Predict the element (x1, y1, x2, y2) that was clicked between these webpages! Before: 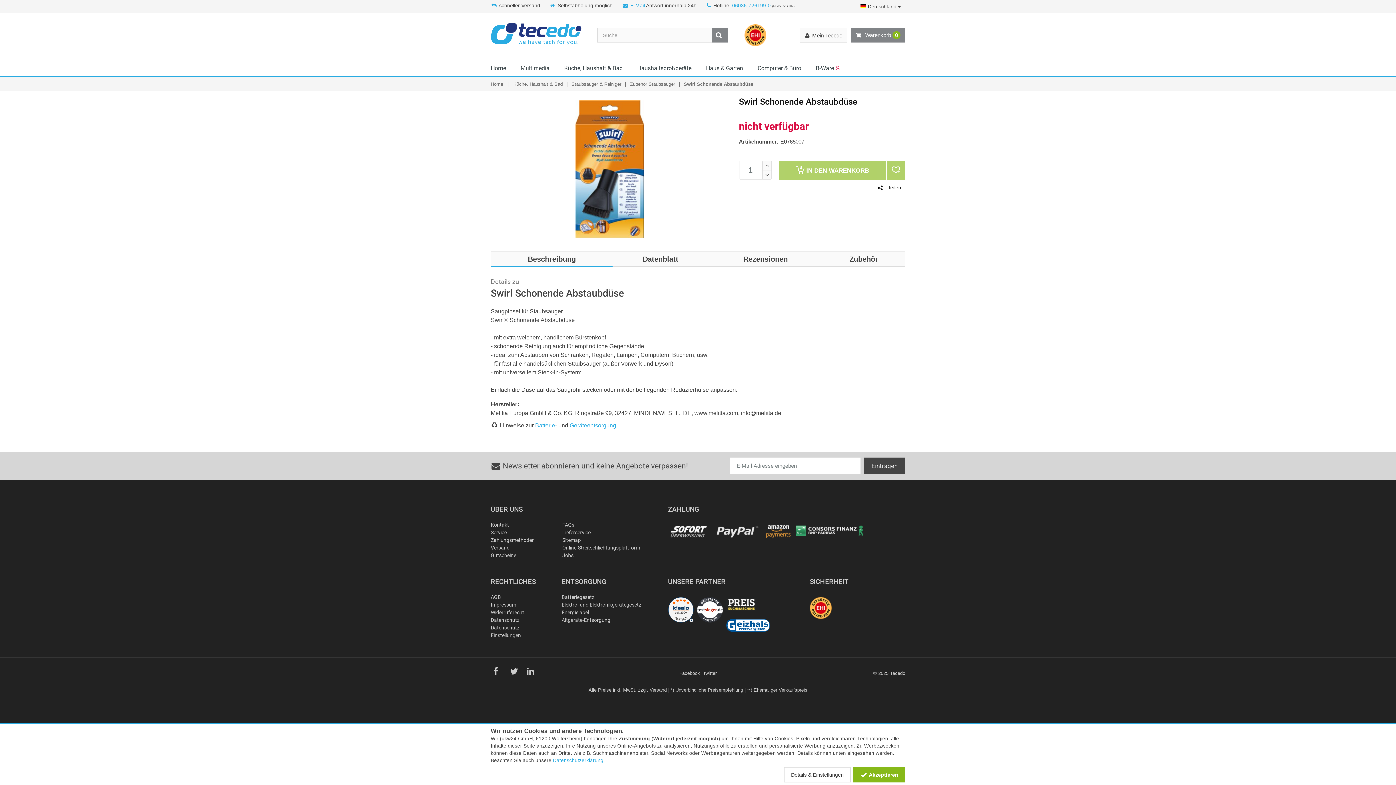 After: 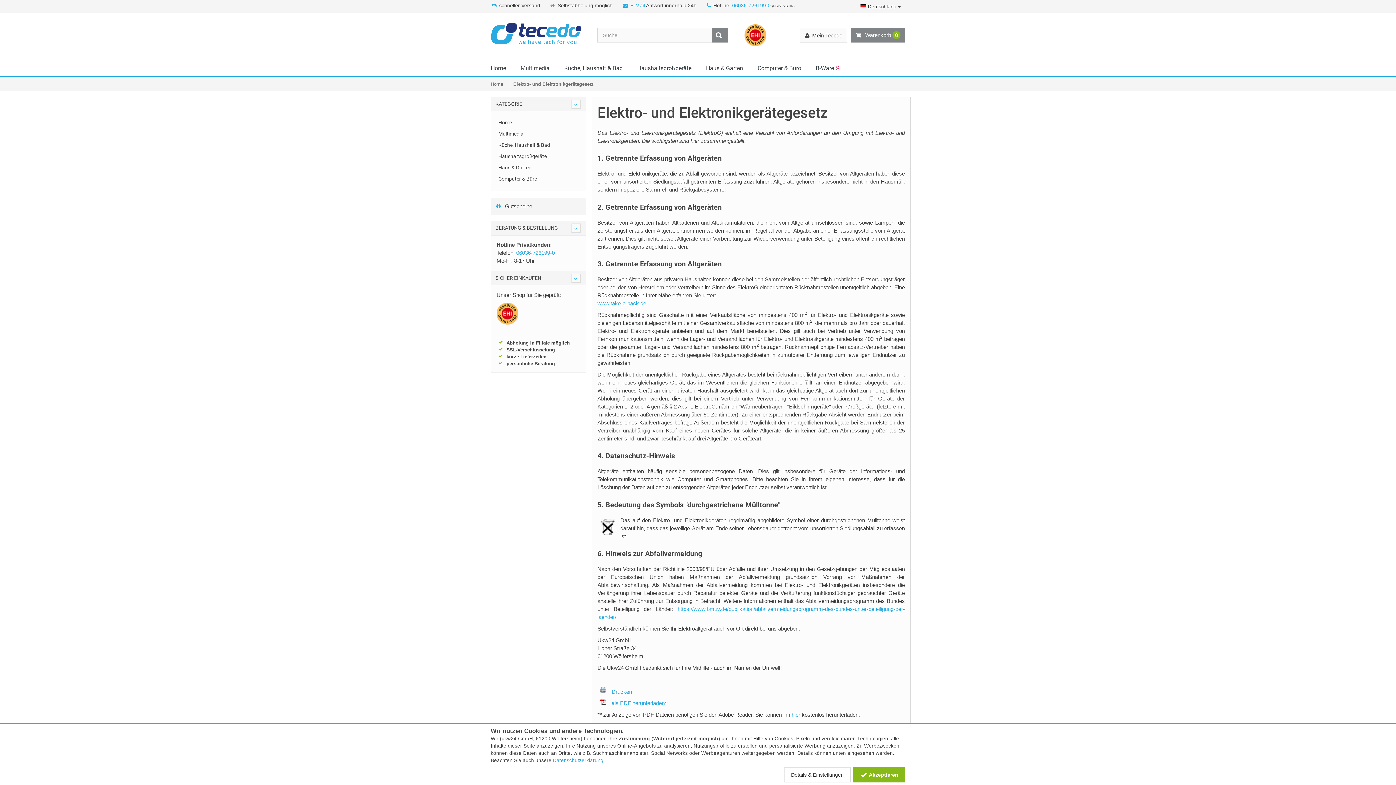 Action: bbox: (561, 602, 641, 608) label: Elektro- und Elektronikgerätegesetz